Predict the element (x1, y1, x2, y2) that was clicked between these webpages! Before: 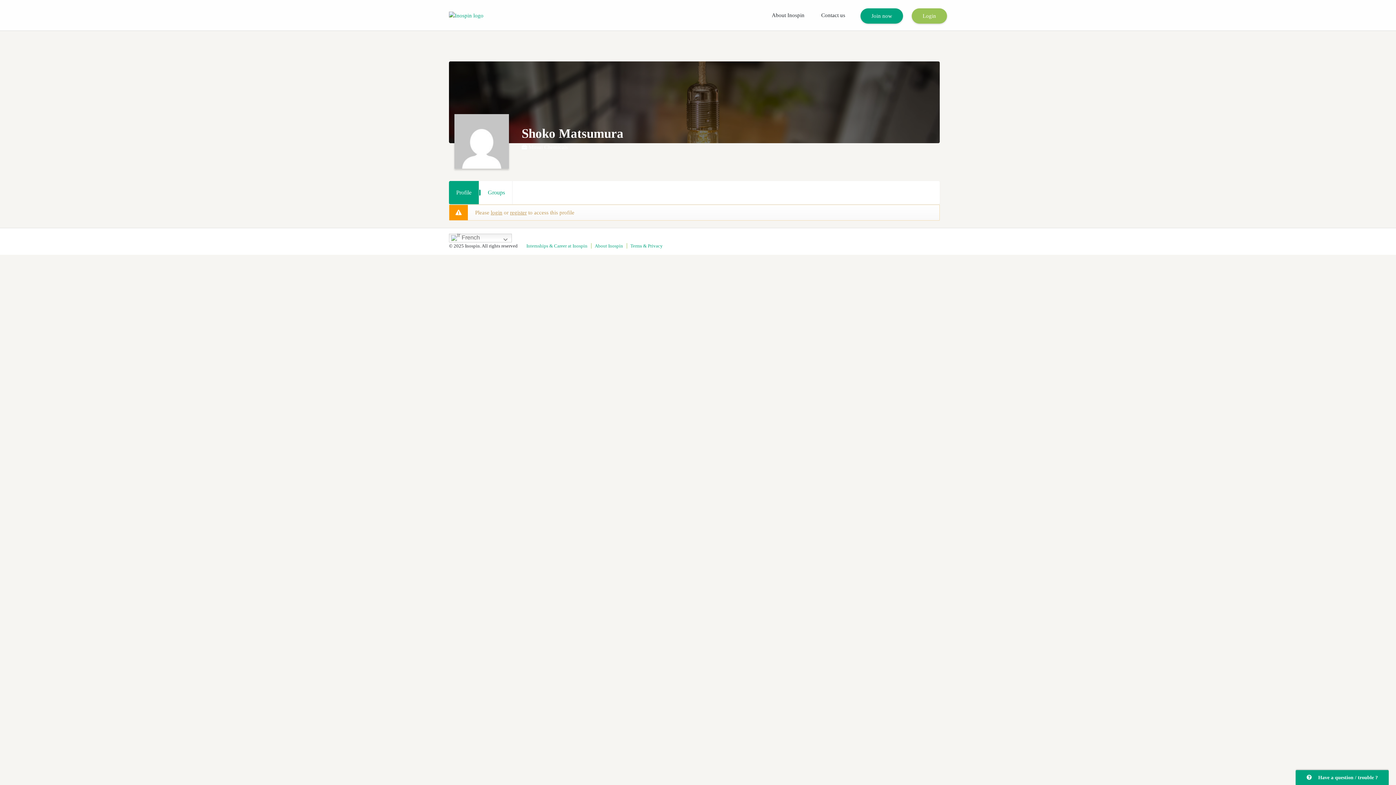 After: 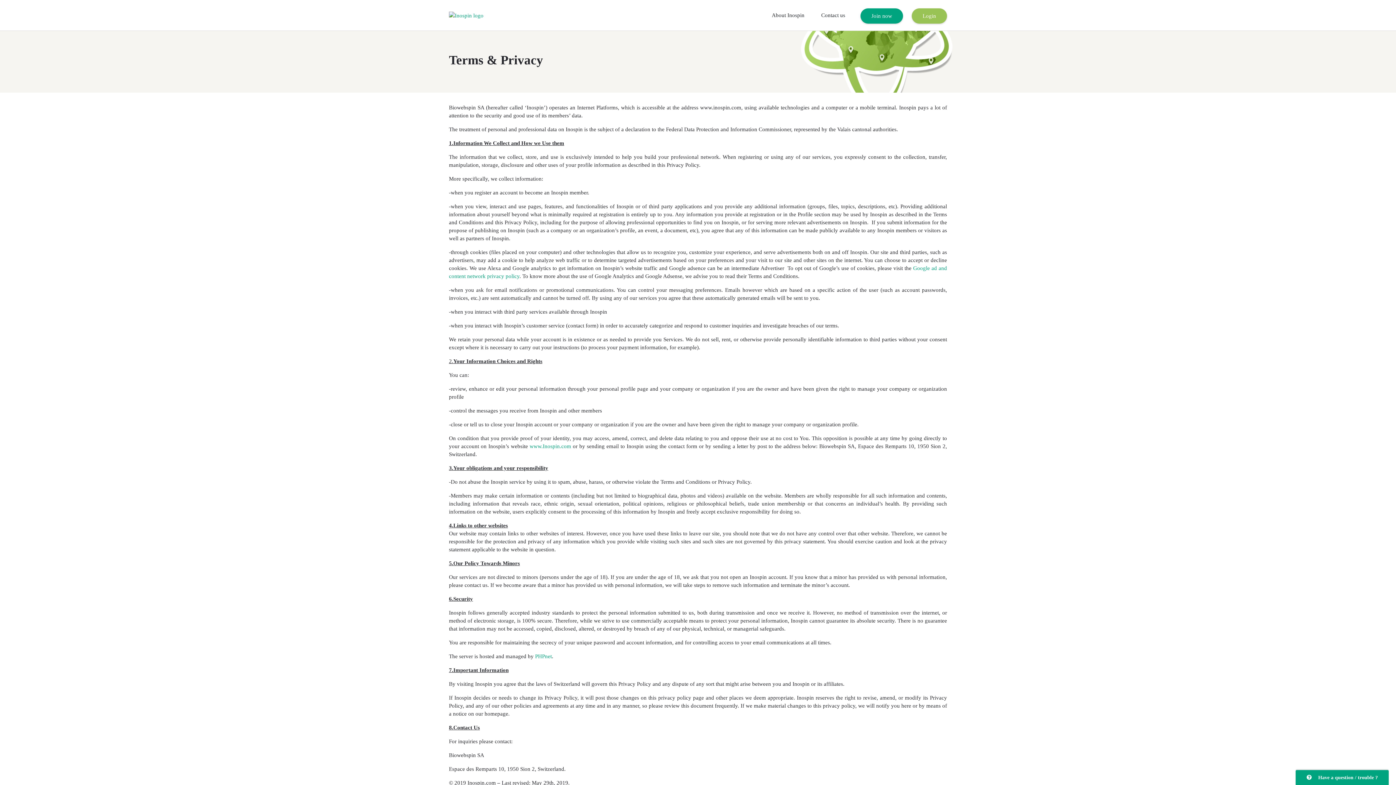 Action: bbox: (630, 243, 662, 248) label: Terms & Privacy